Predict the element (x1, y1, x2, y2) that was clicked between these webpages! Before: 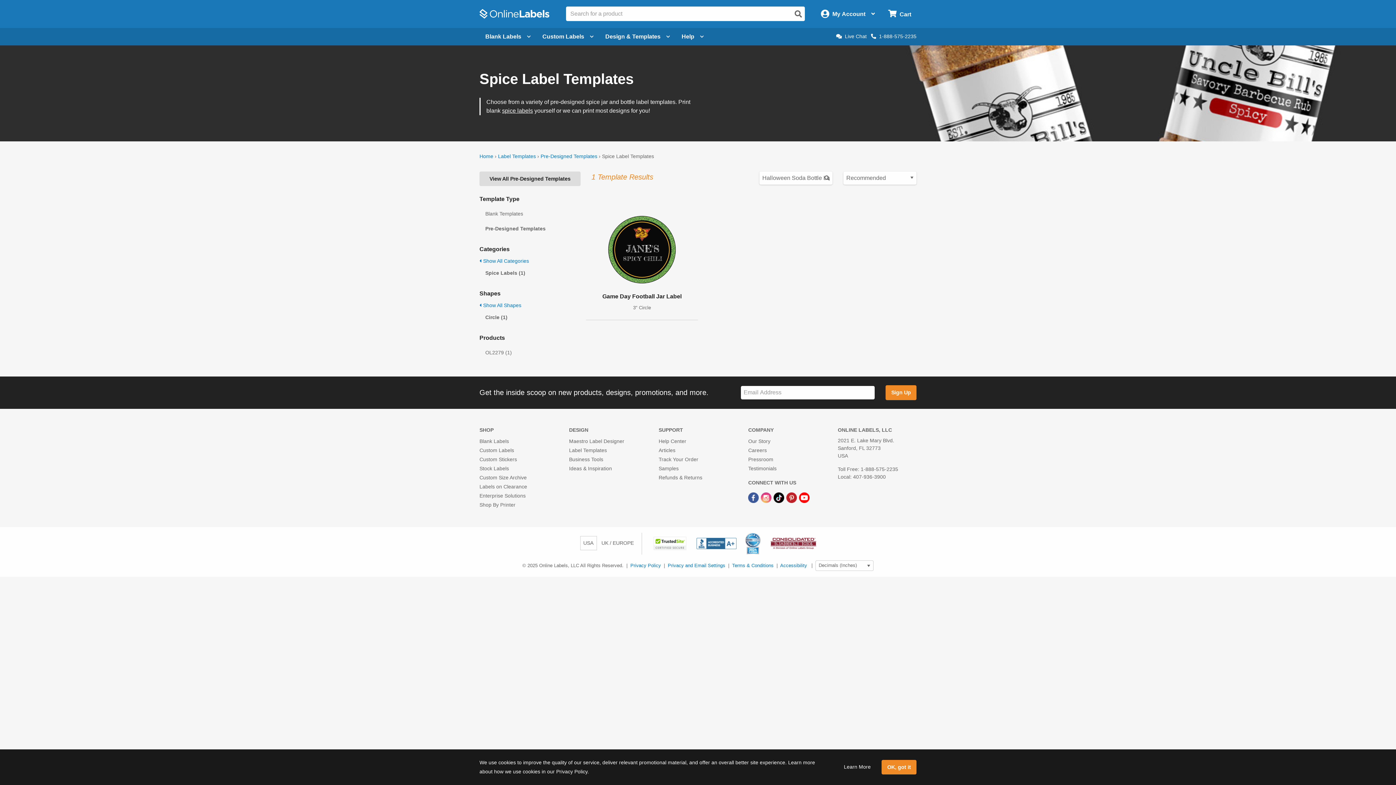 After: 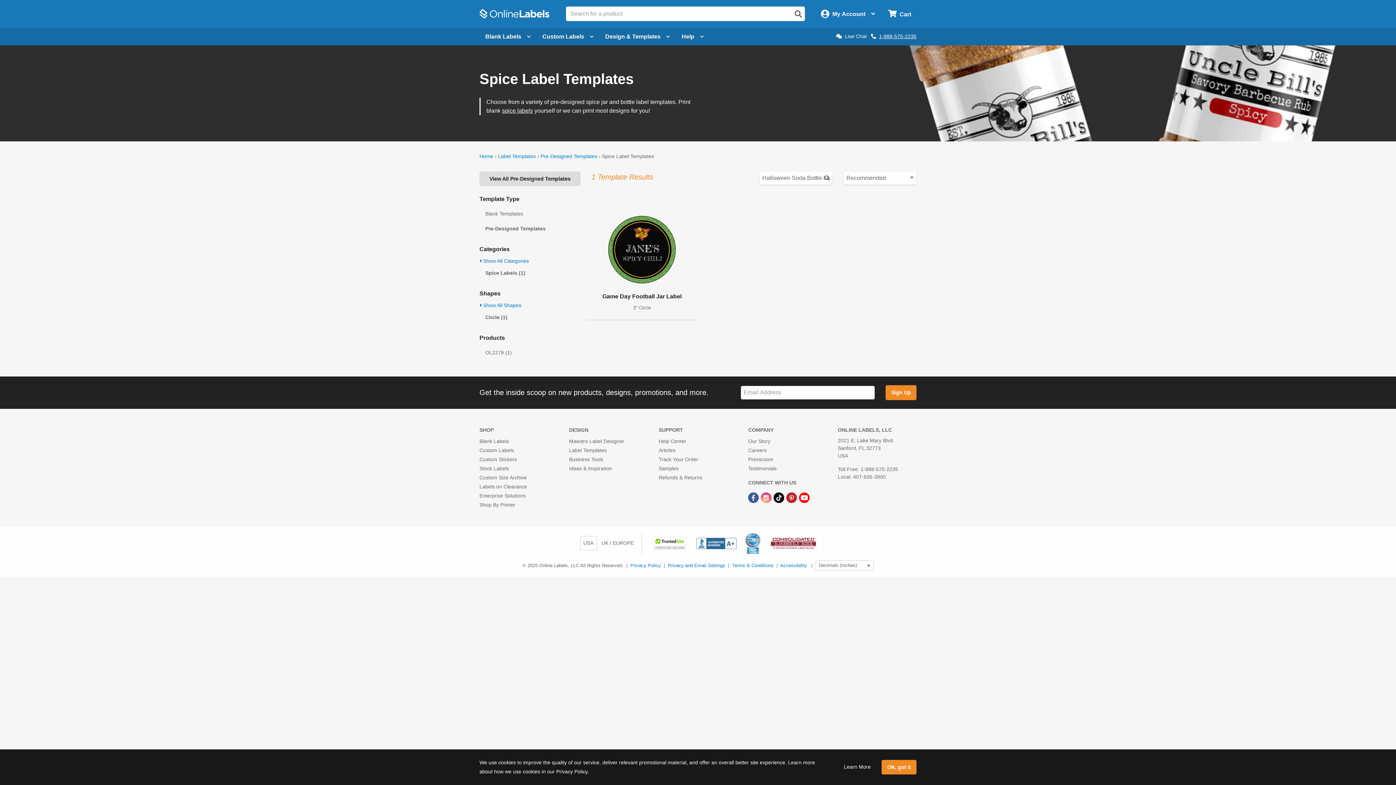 Action: bbox: (871, 33, 916, 39) label: 1-888-575-2235